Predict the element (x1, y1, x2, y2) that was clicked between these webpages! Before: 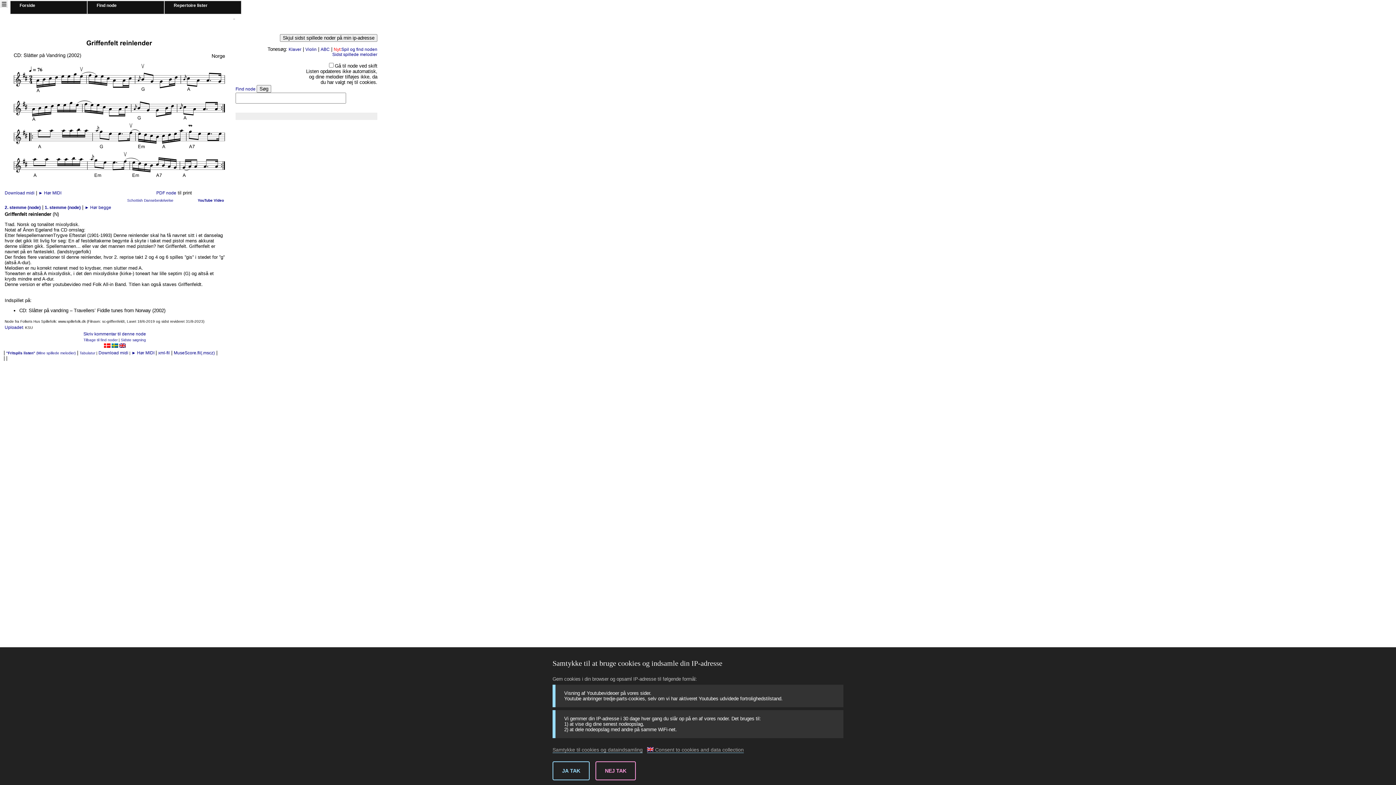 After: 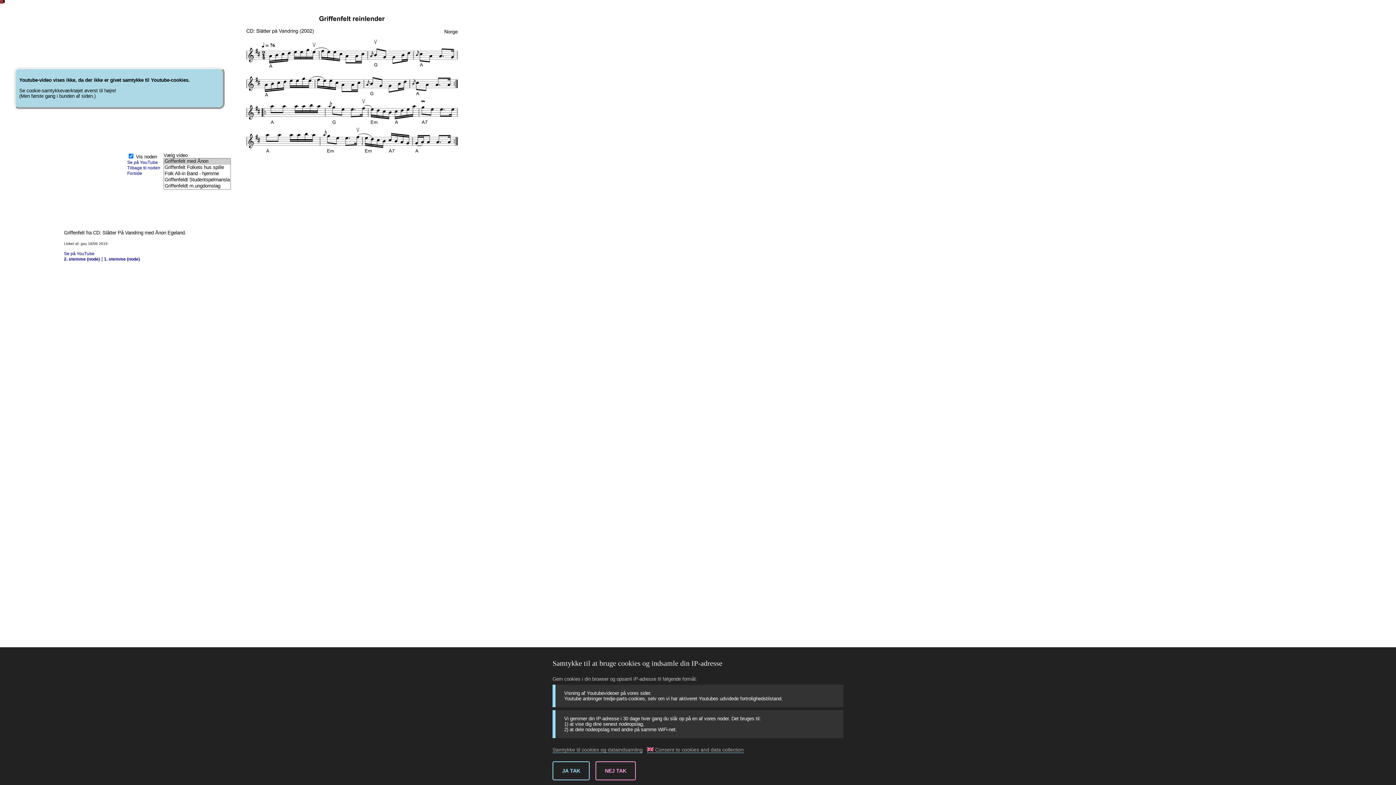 Action: label: YouTube Video bbox: (197, 197, 224, 202)